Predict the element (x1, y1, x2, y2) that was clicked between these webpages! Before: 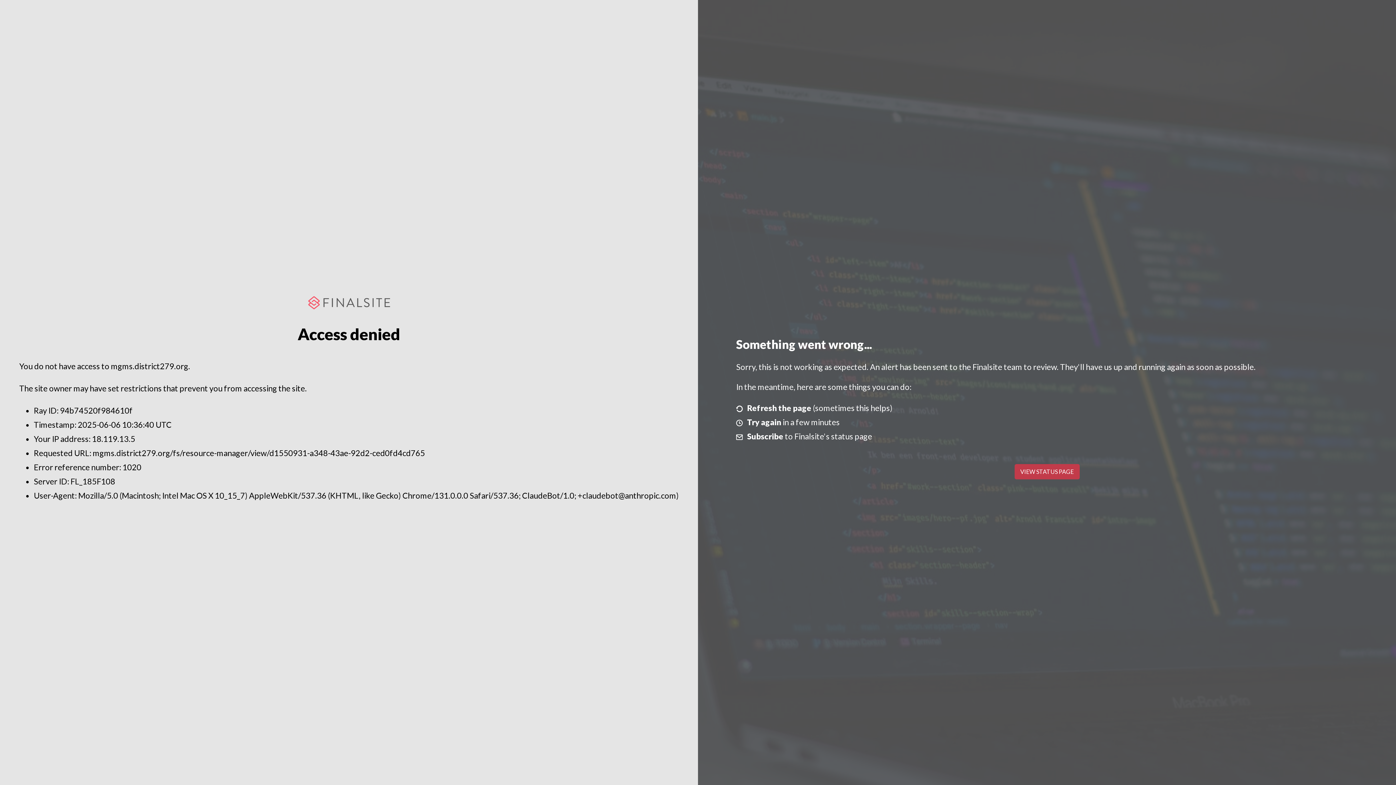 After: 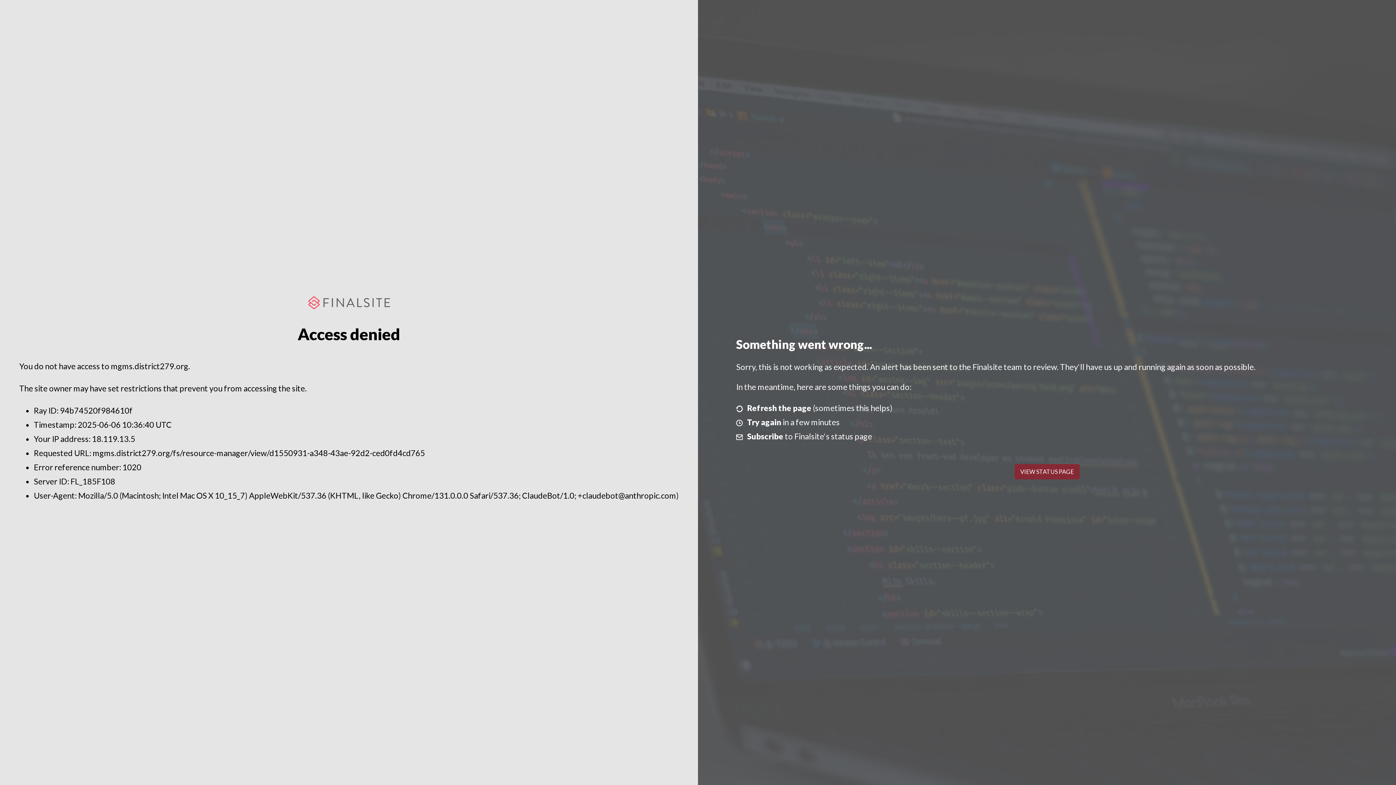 Action: bbox: (1014, 464, 1079, 479) label: VIEW STATUS PAGE